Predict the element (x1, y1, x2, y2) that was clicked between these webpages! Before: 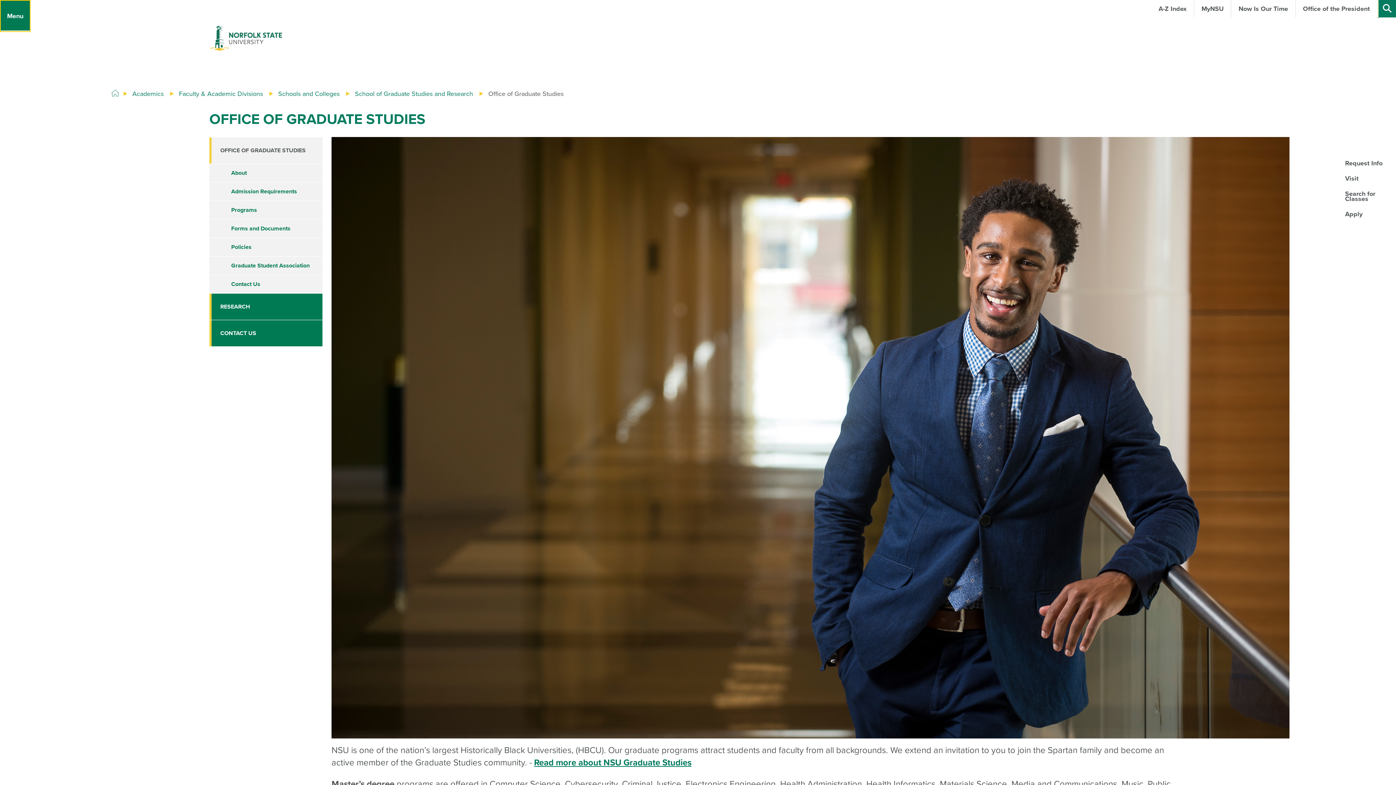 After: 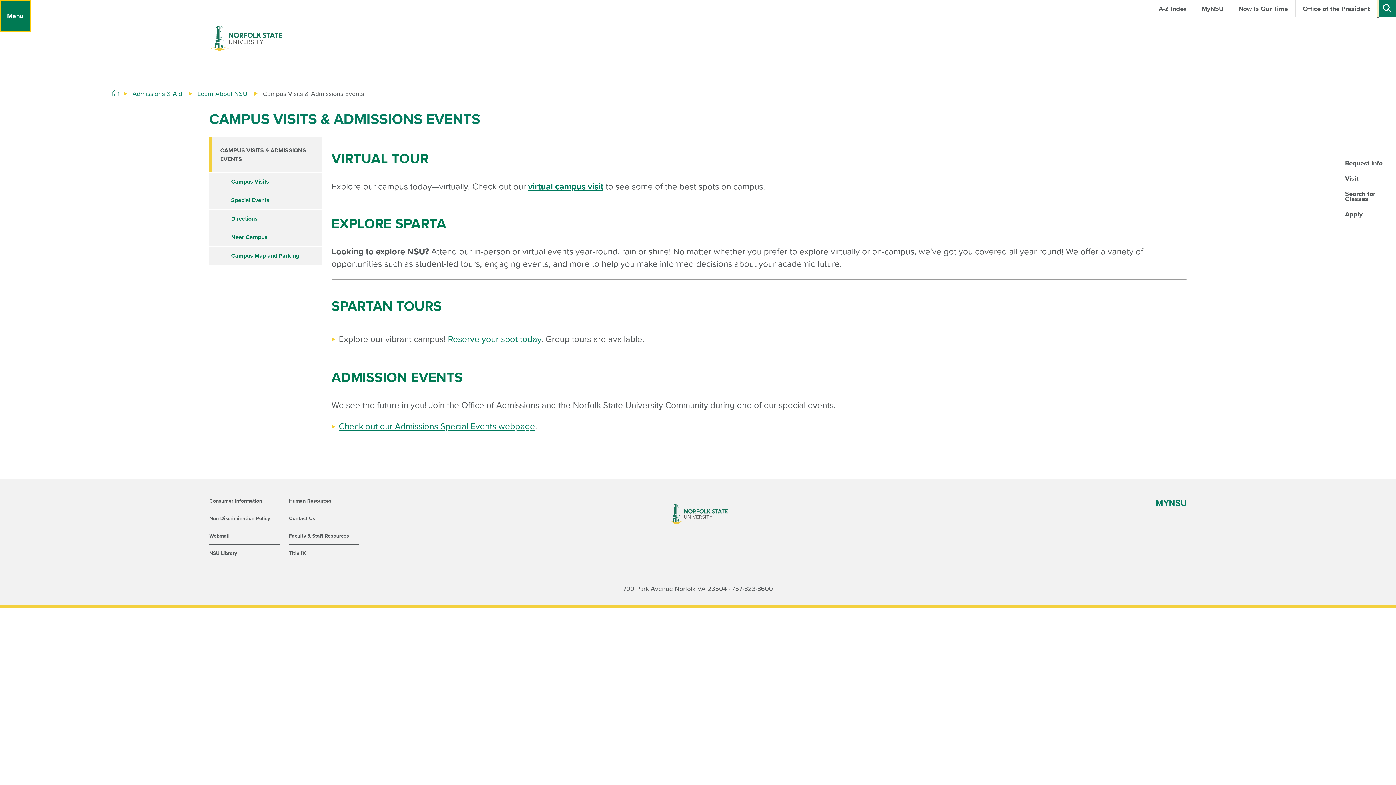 Action: label: Visit bbox: (1341, 172, 1396, 184)